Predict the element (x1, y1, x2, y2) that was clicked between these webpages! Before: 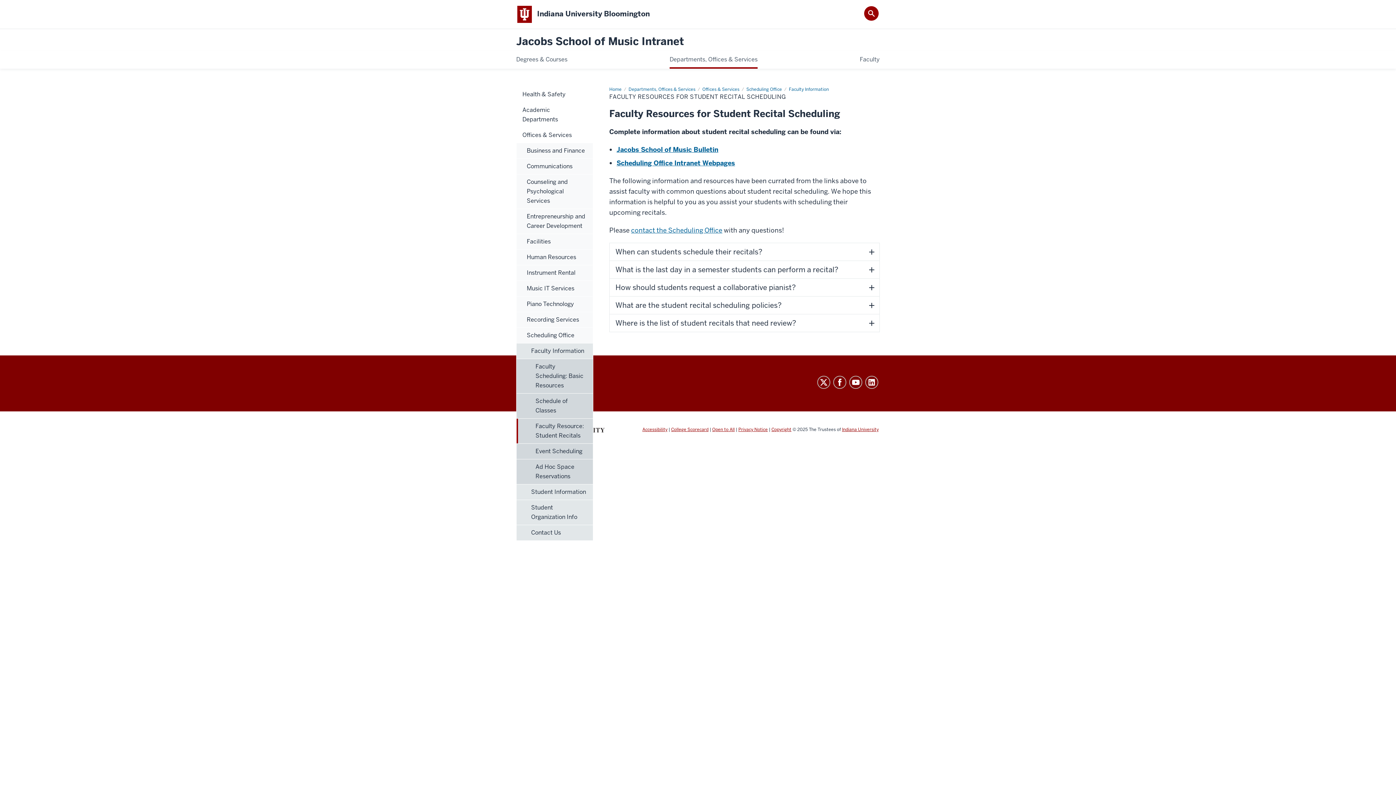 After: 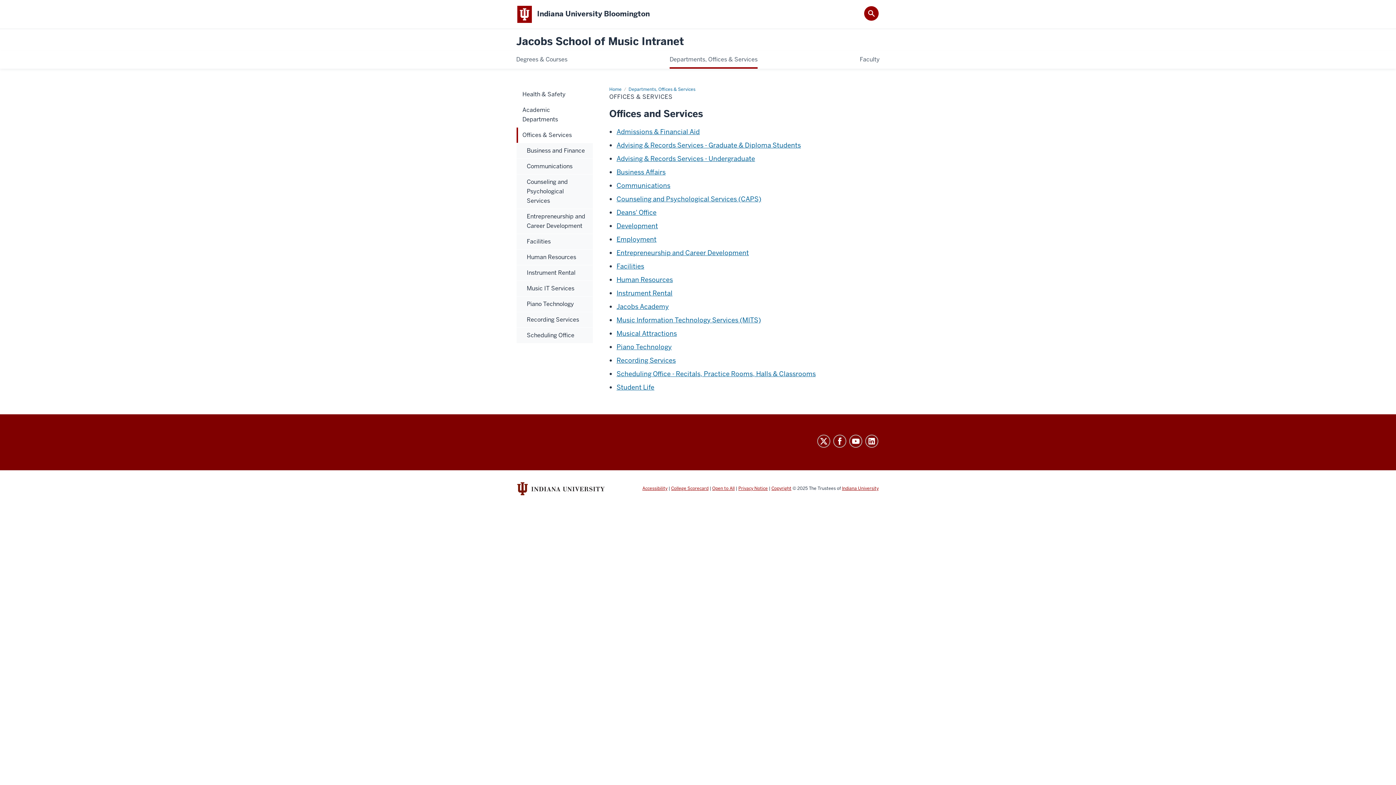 Action: label: Offices & Services bbox: (702, 86, 739, 92)